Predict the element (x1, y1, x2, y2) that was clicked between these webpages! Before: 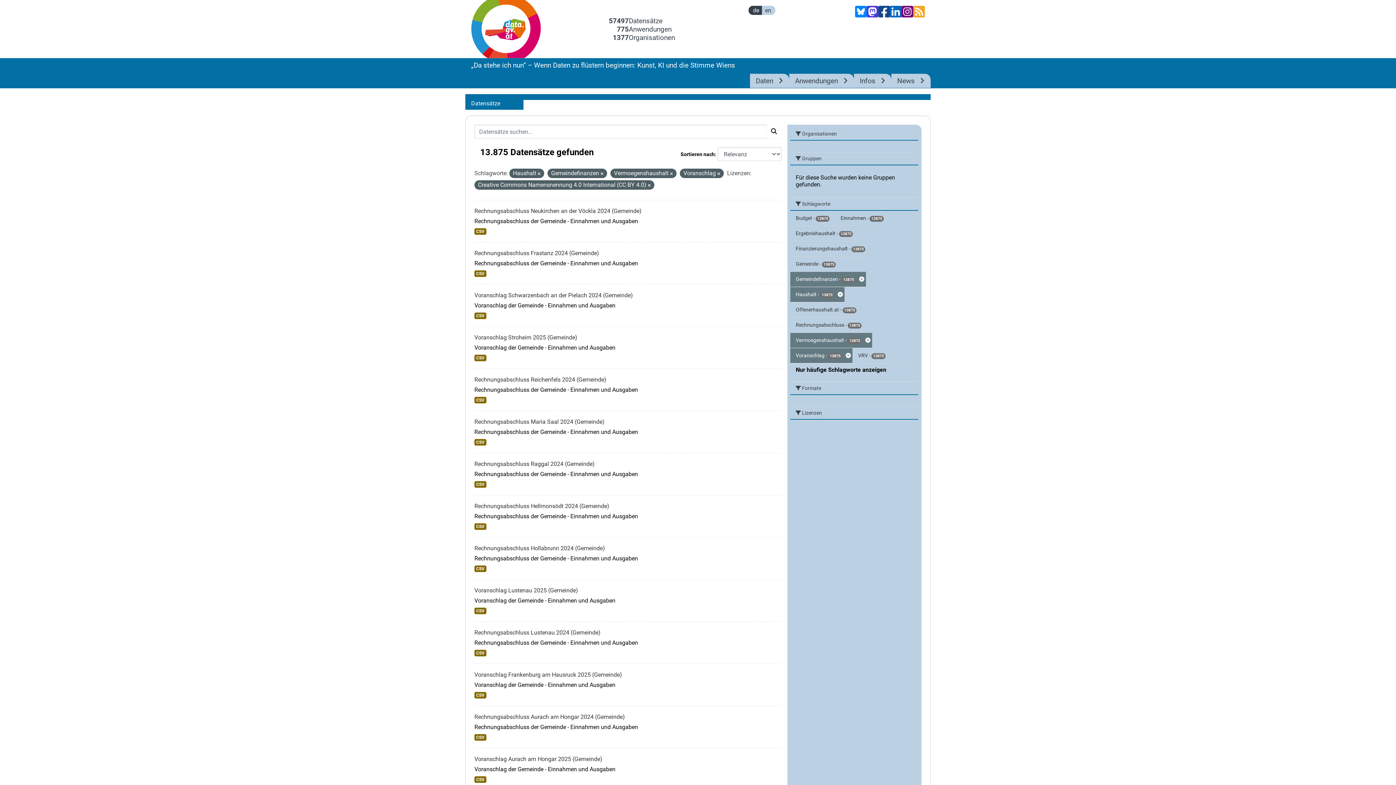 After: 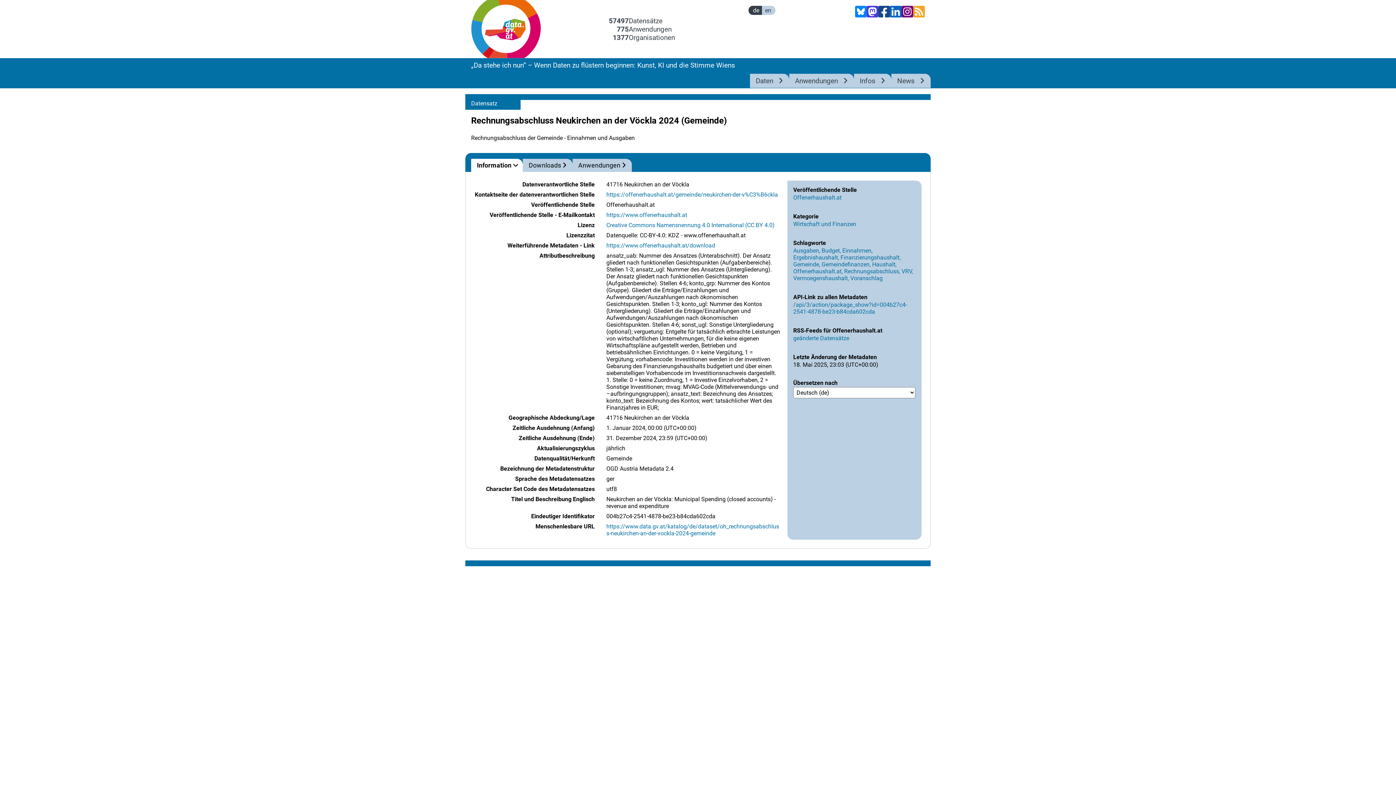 Action: label: Rechnungsabschluss Neukirchen an der Vöckla 2024 (Gemeinde) bbox: (474, 207, 641, 214)